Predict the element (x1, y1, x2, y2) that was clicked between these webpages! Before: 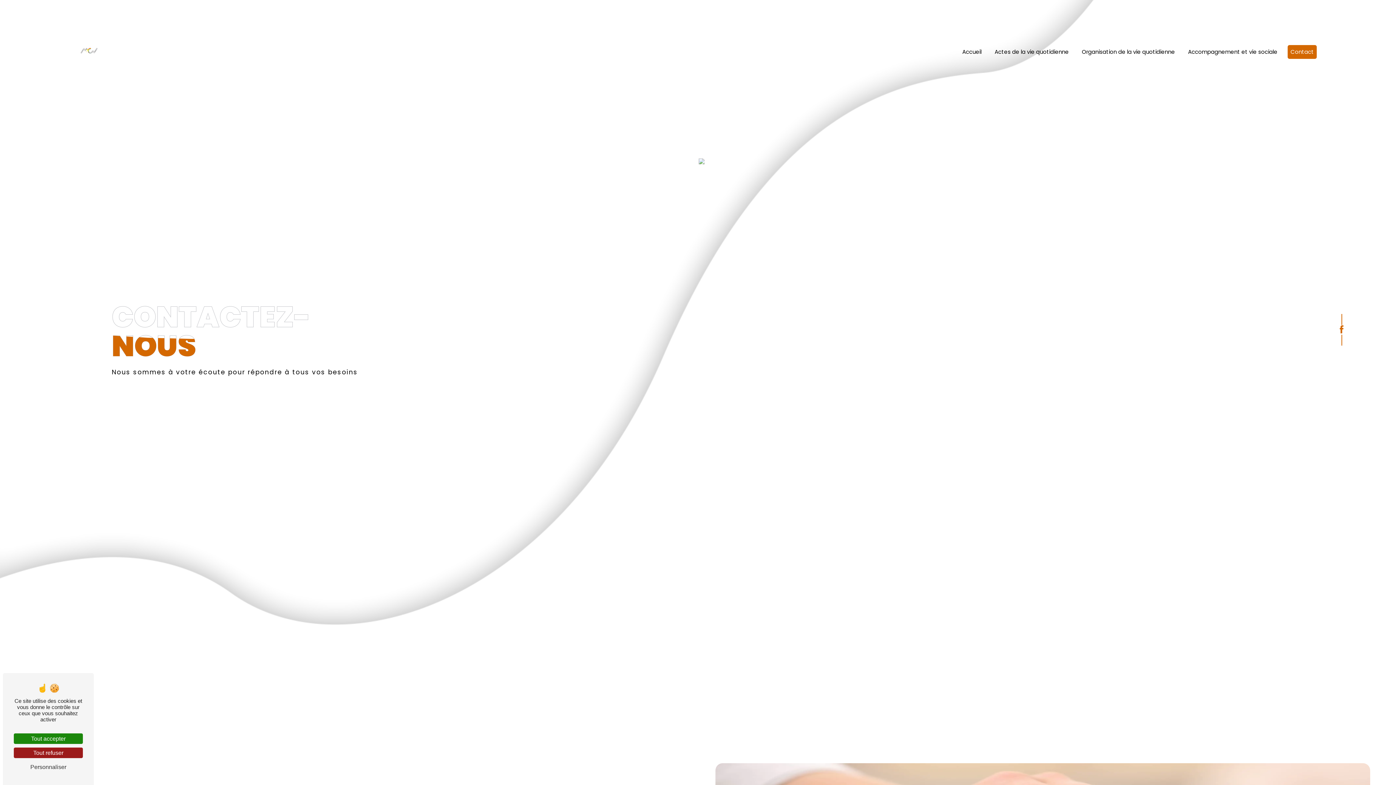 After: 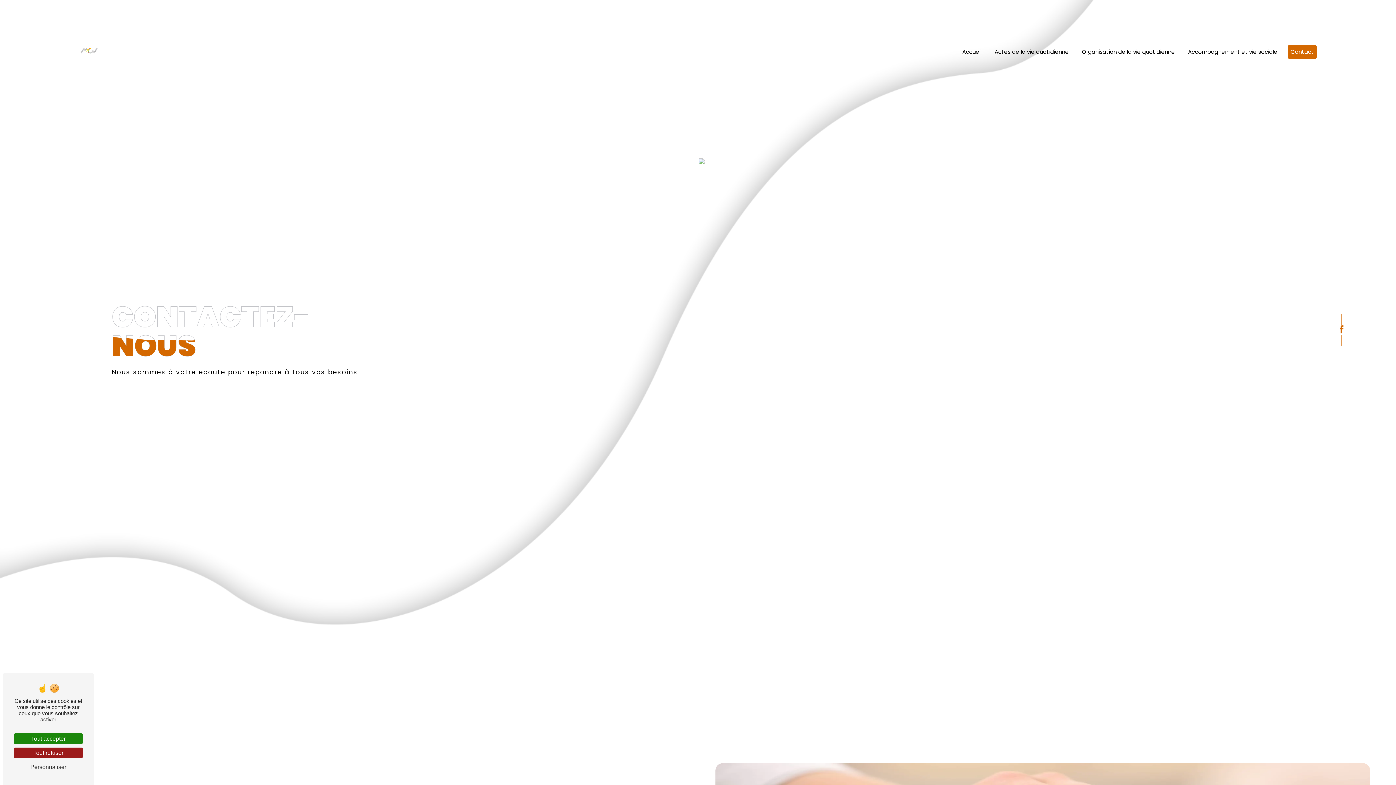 Action: bbox: (1288, 45, 1317, 58) label: Contact